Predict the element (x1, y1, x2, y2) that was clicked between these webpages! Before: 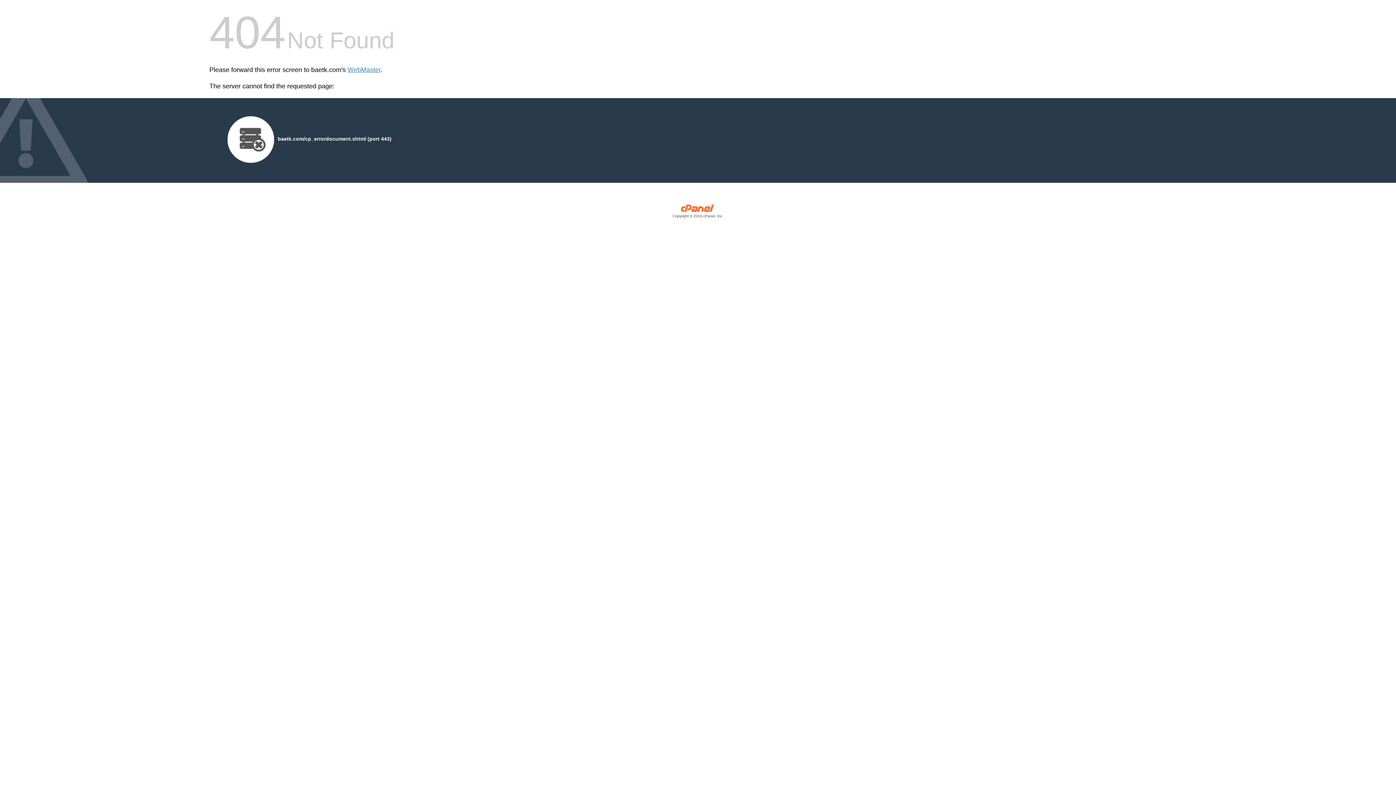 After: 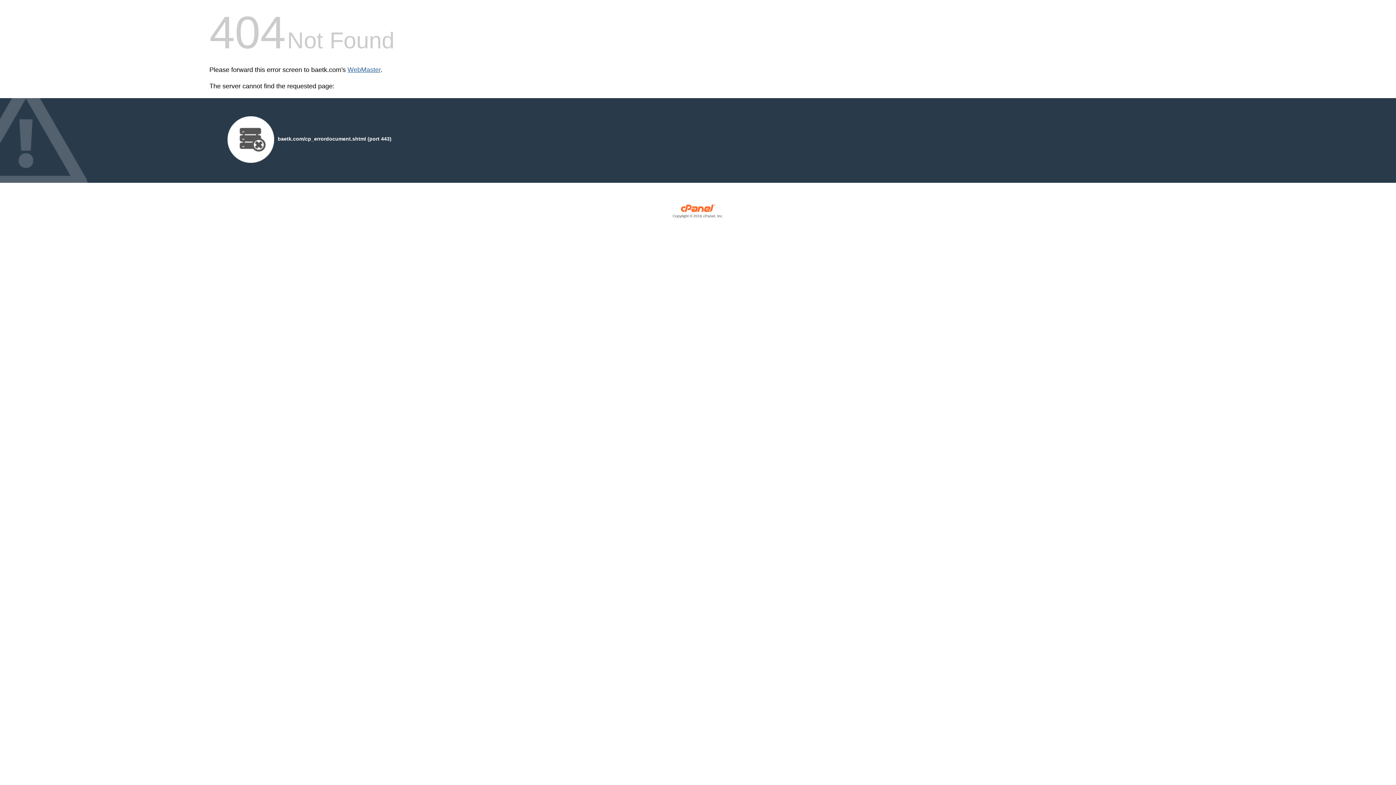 Action: label: WebMaster bbox: (347, 66, 380, 73)